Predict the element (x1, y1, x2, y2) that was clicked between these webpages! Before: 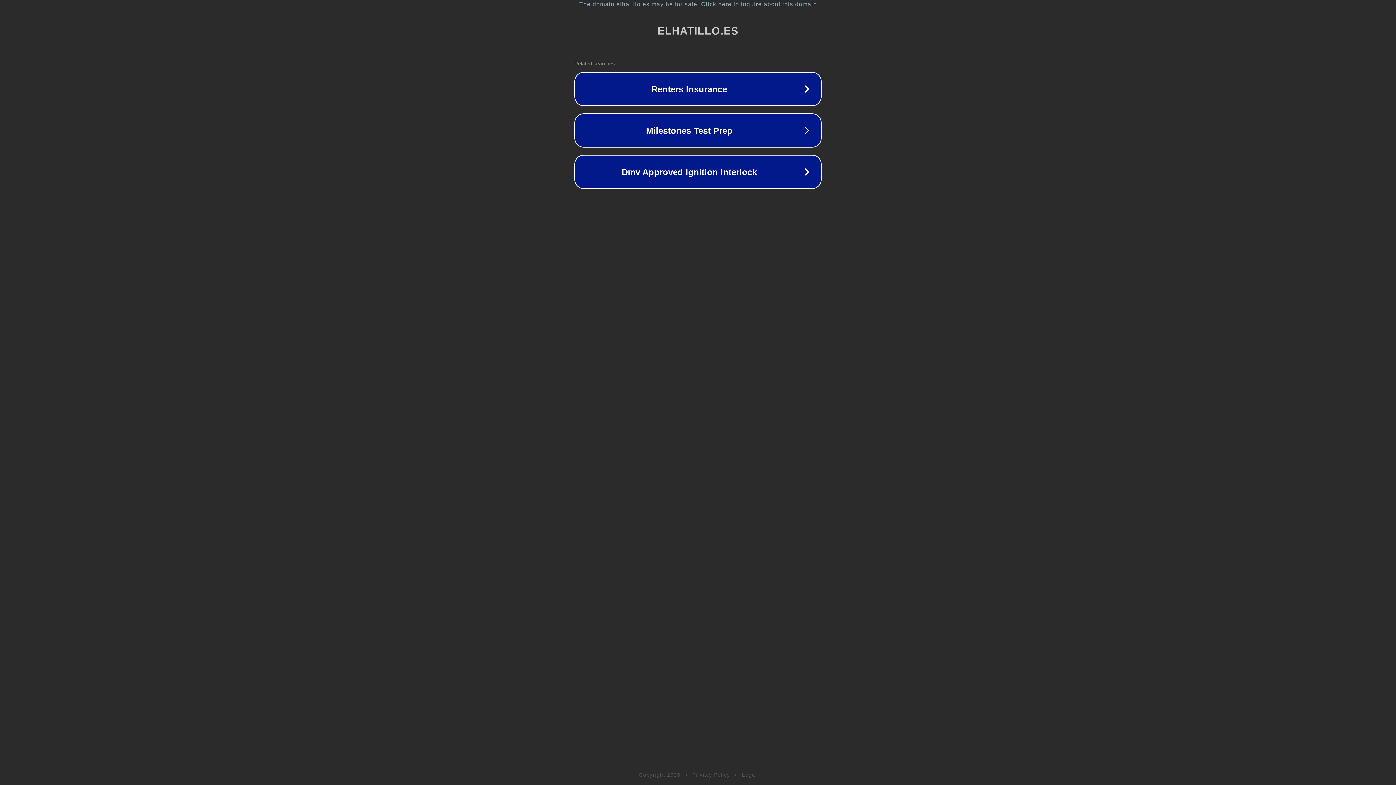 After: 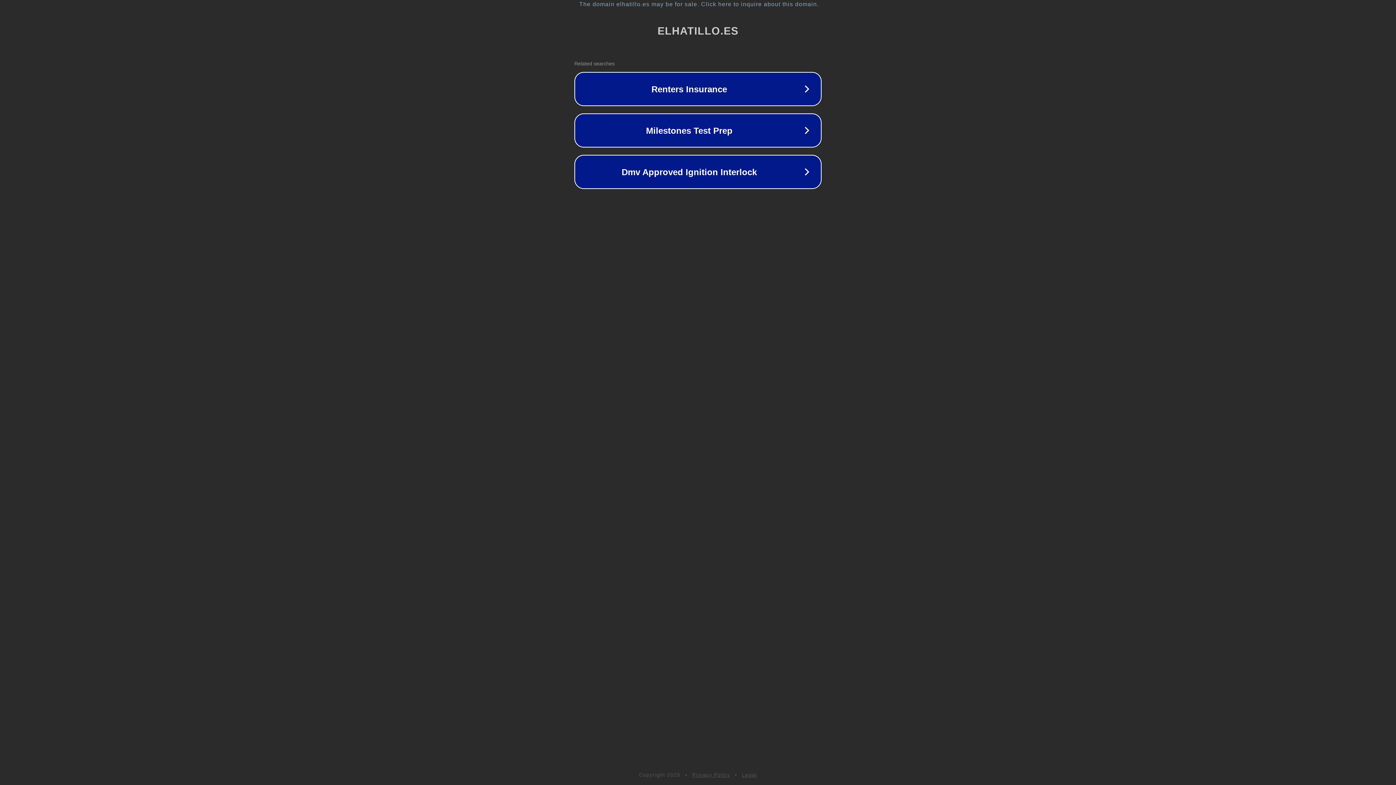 Action: label: Legal bbox: (742, 772, 757, 778)